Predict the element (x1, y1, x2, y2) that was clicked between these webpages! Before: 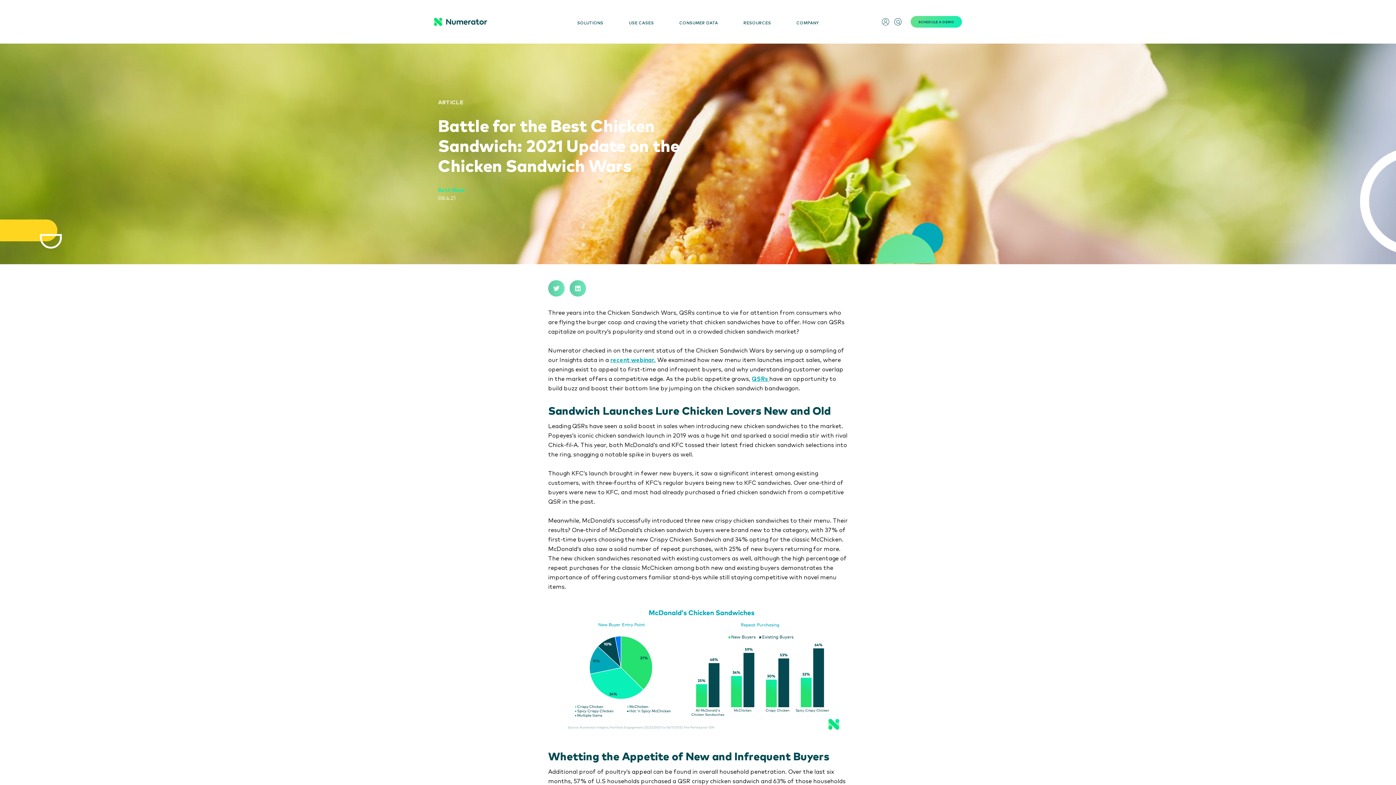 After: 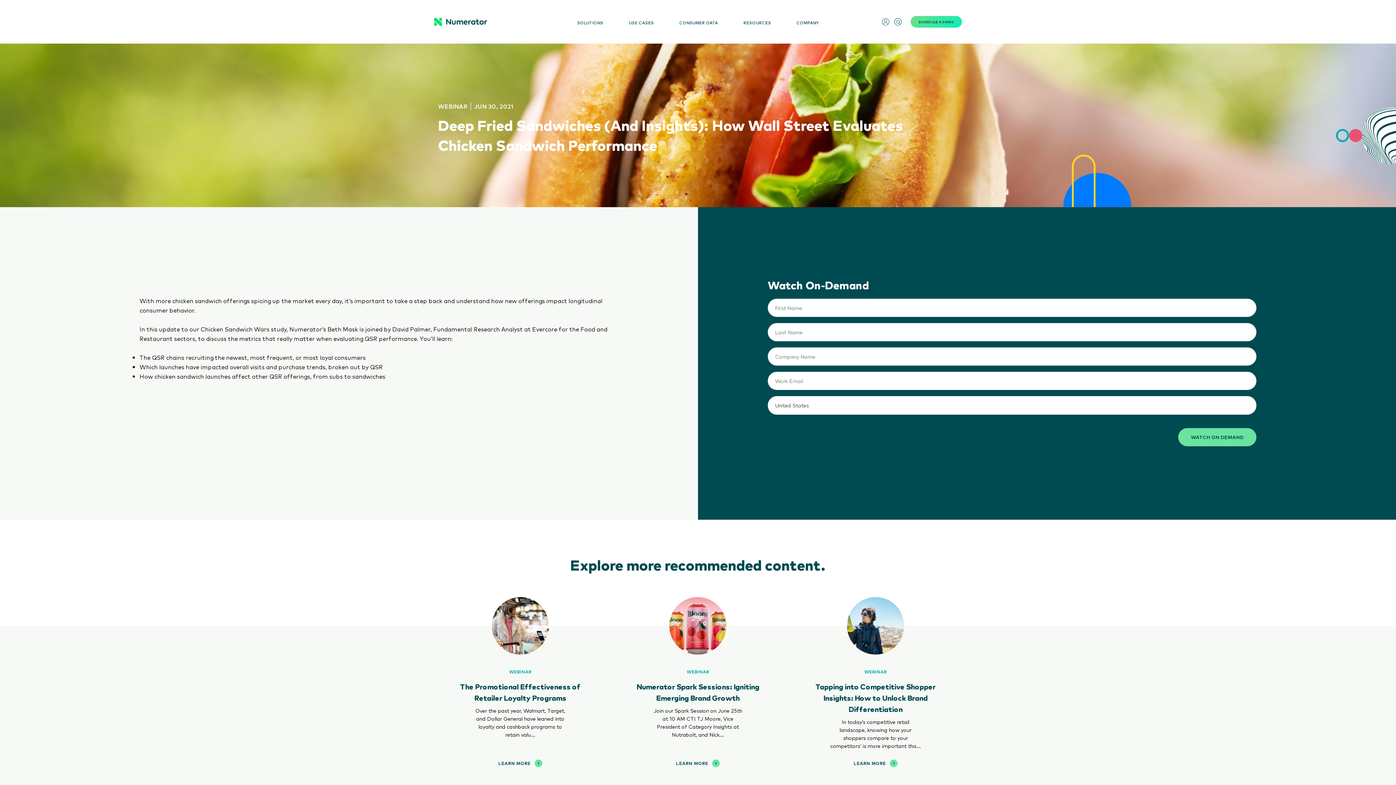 Action: bbox: (610, 355, 656, 363) label: recent webinar.